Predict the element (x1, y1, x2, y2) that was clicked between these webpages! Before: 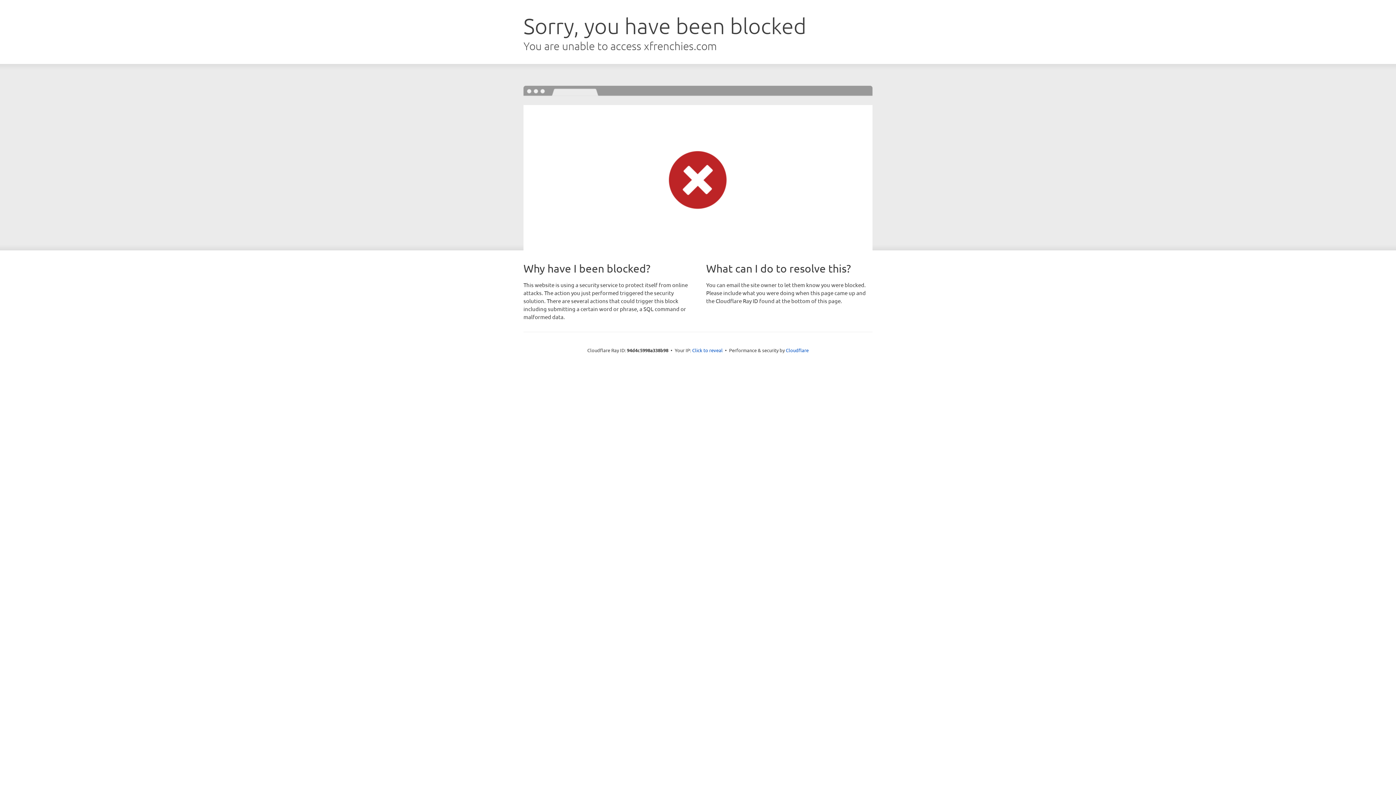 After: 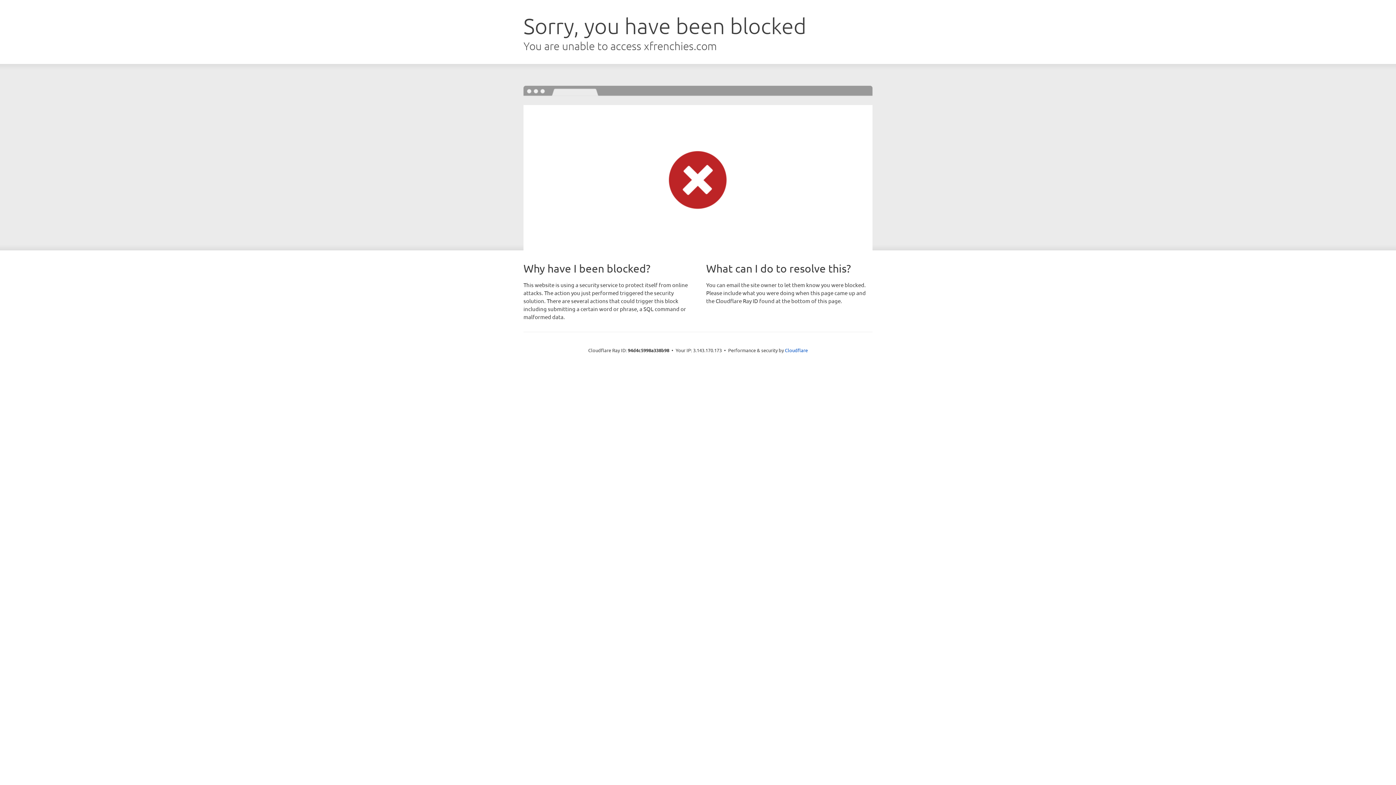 Action: bbox: (692, 346, 722, 353) label: Click to reveal